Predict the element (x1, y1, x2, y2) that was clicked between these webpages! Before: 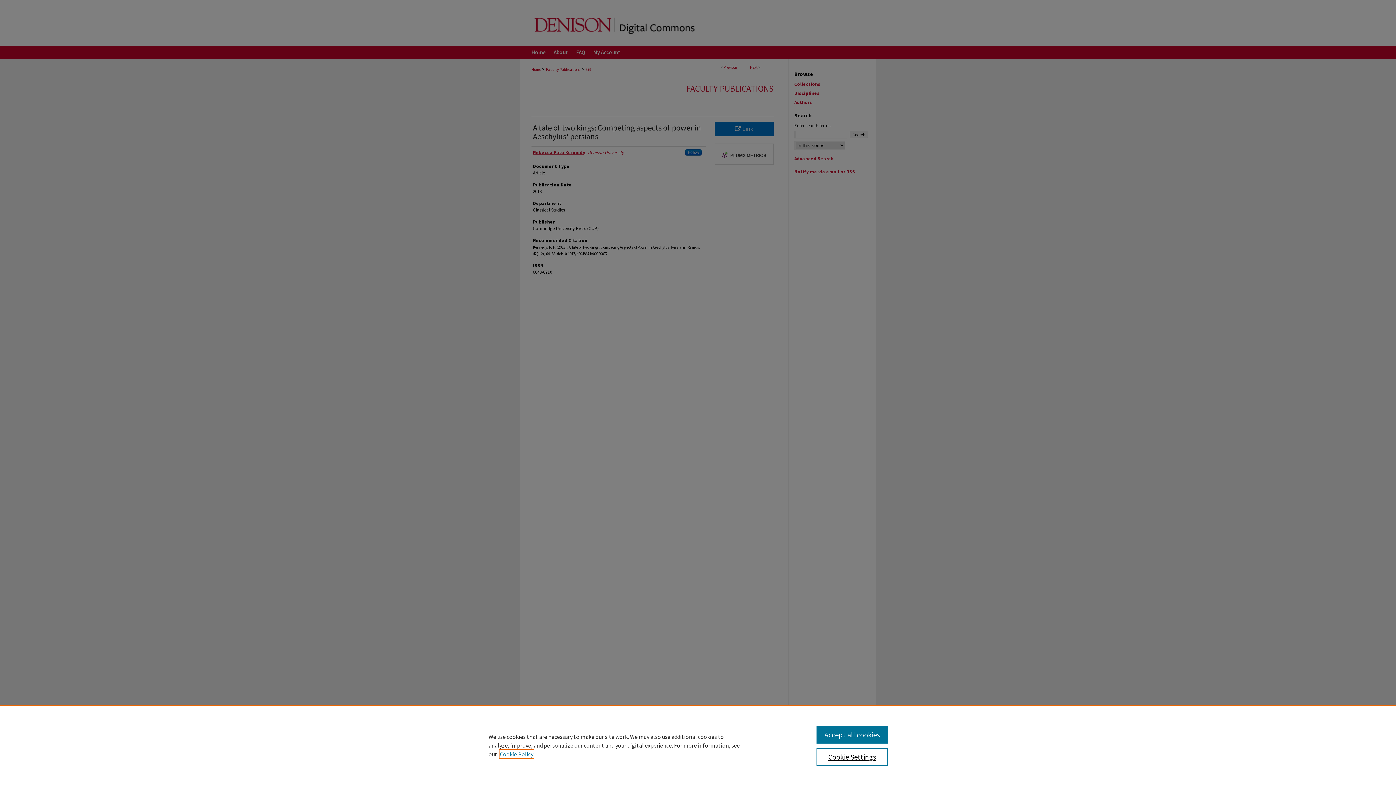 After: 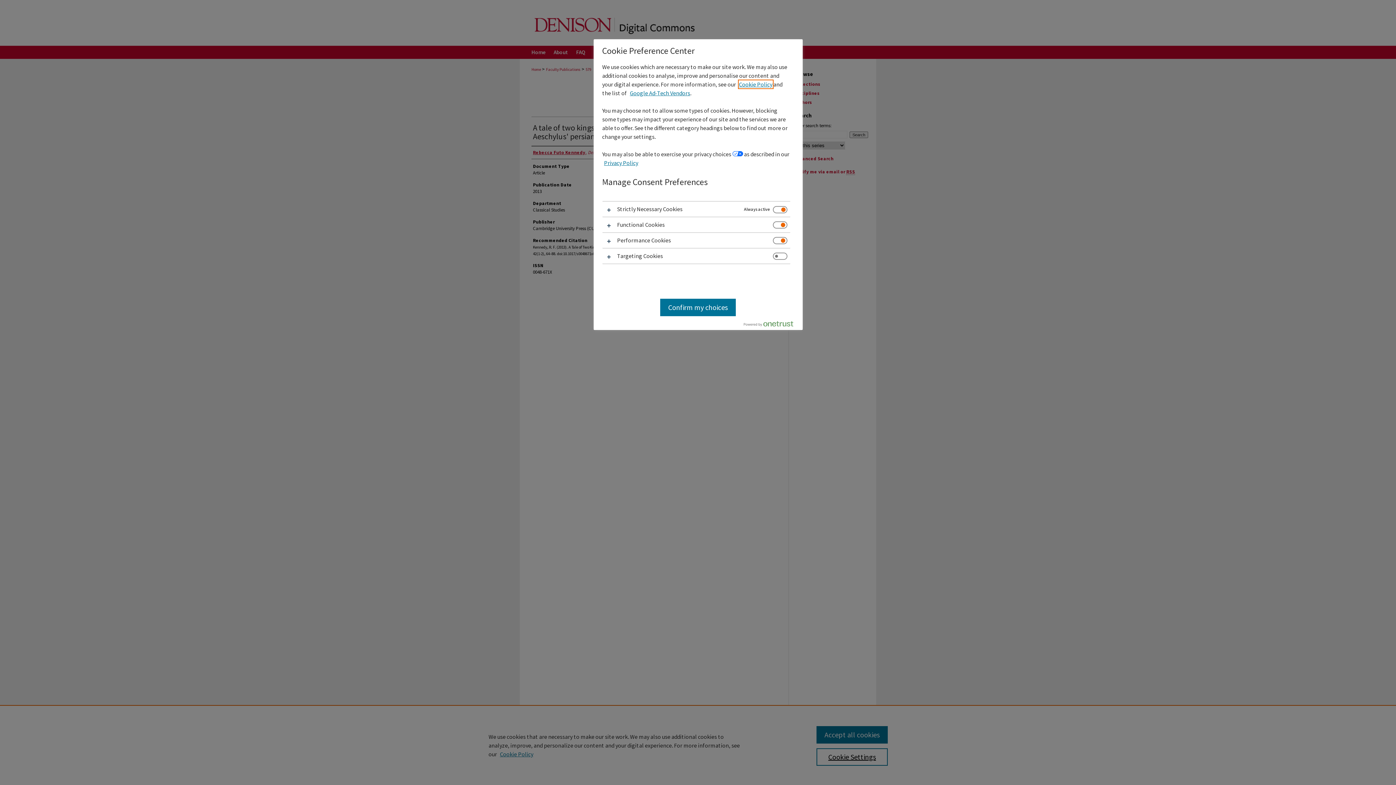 Action: bbox: (816, 748, 887, 766) label: Cookie Settings